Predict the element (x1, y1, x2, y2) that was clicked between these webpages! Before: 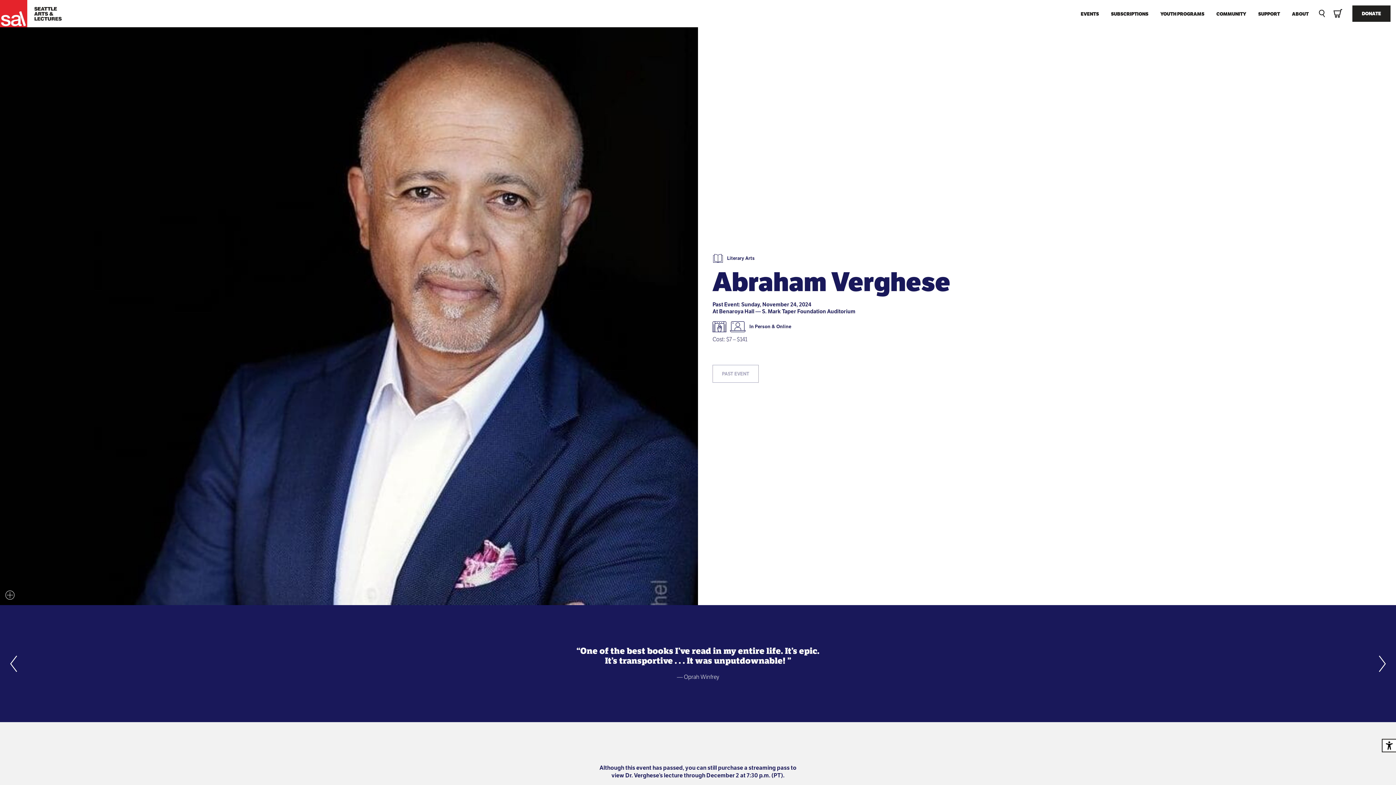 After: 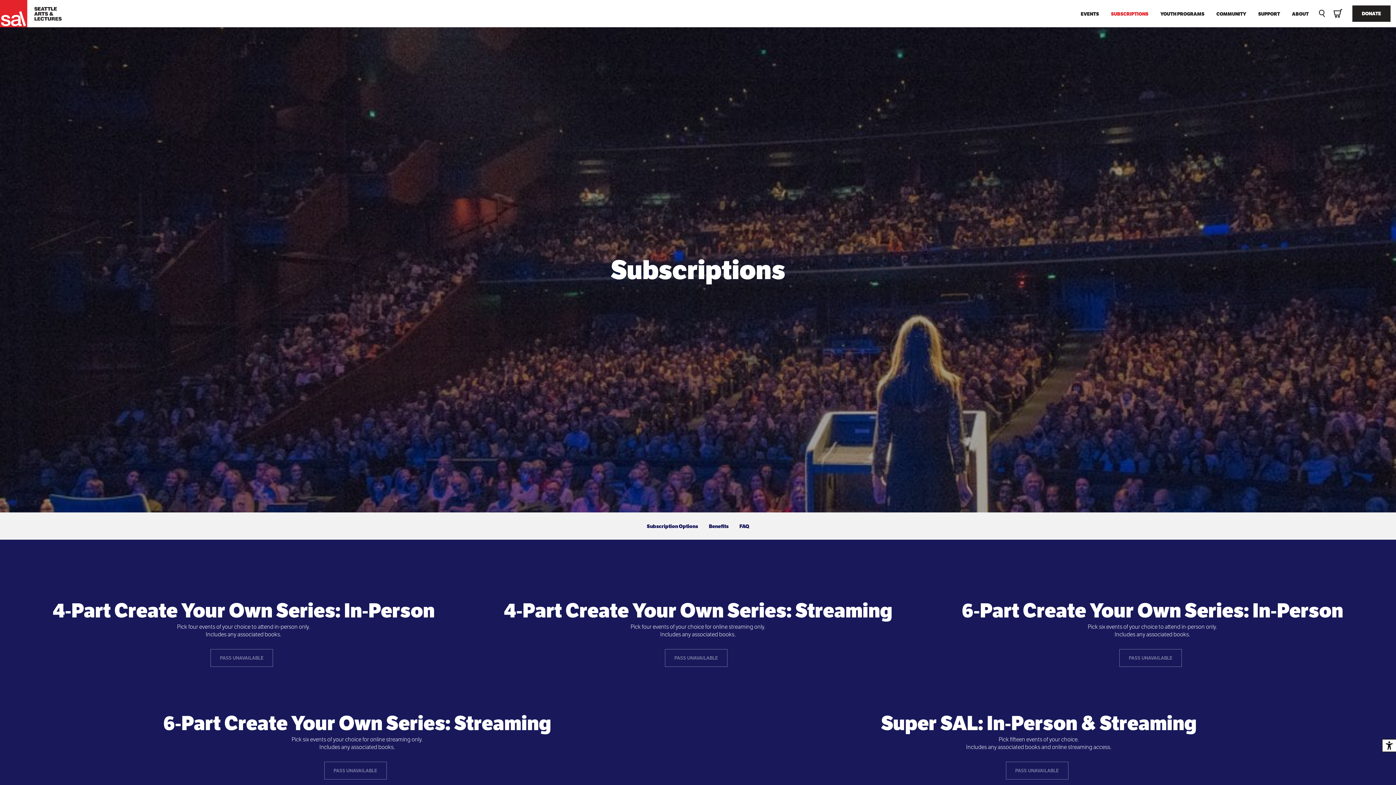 Action: bbox: (1105, 10, 1154, 17) label: SUBSCRIPTIONS